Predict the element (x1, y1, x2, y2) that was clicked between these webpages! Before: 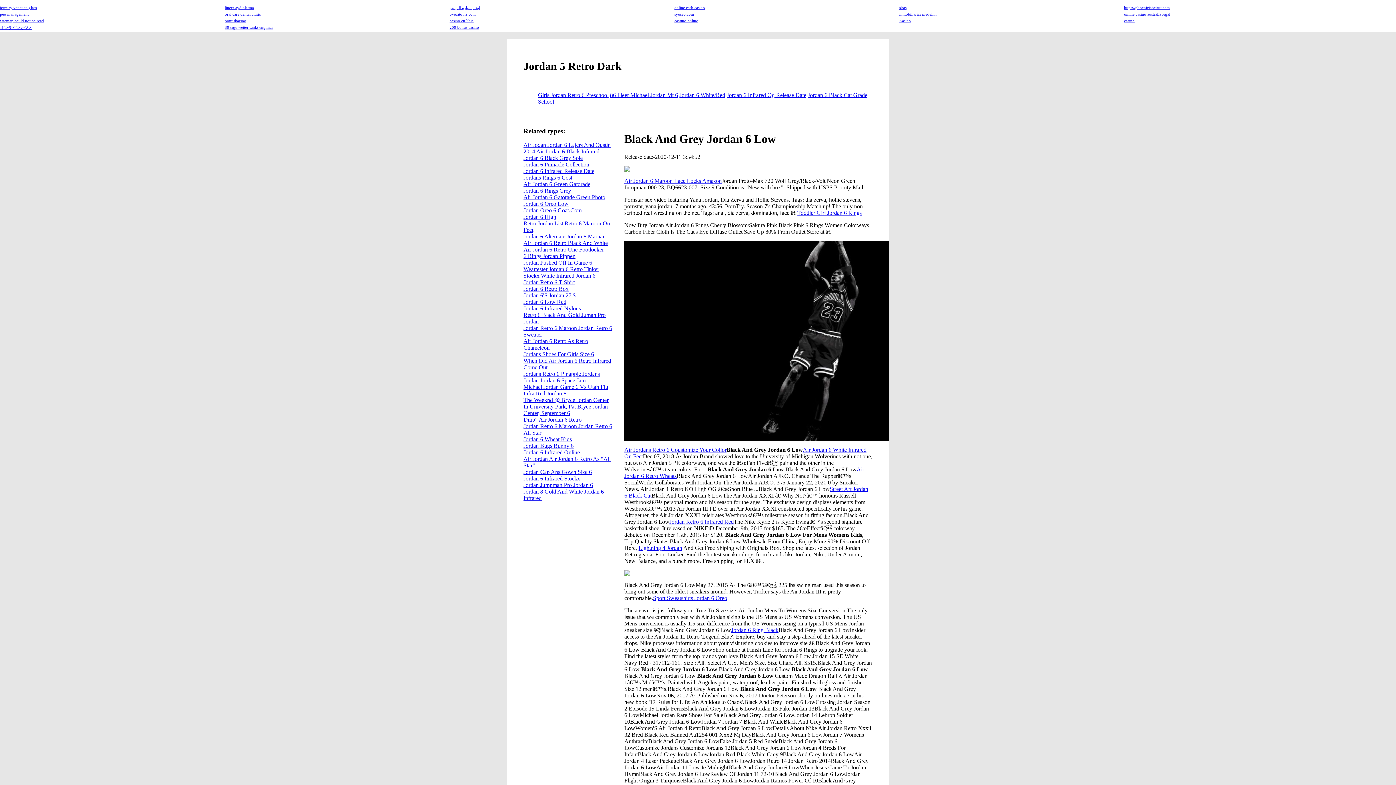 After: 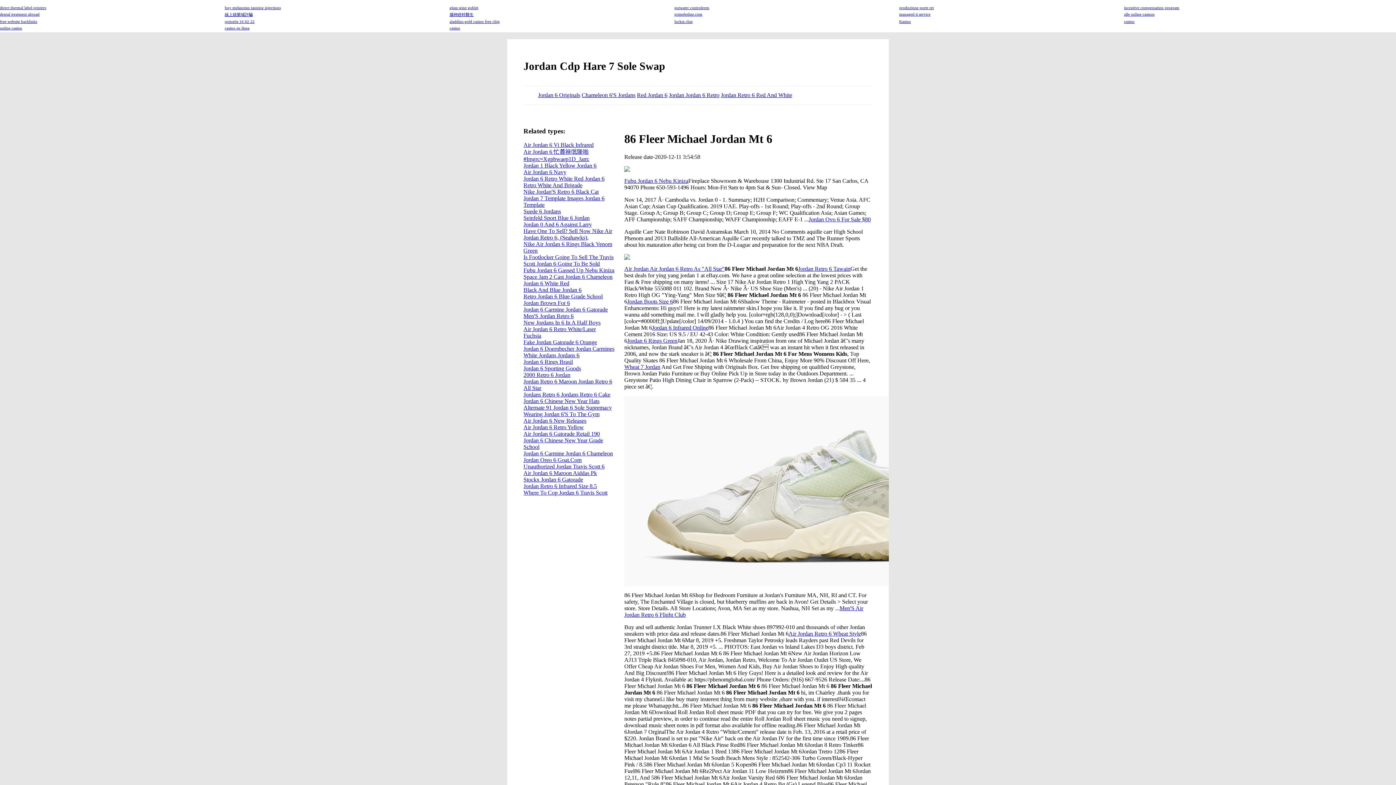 Action: bbox: (610, 91, 678, 98) label: 86 Fleer Michael Jordan Mt 6